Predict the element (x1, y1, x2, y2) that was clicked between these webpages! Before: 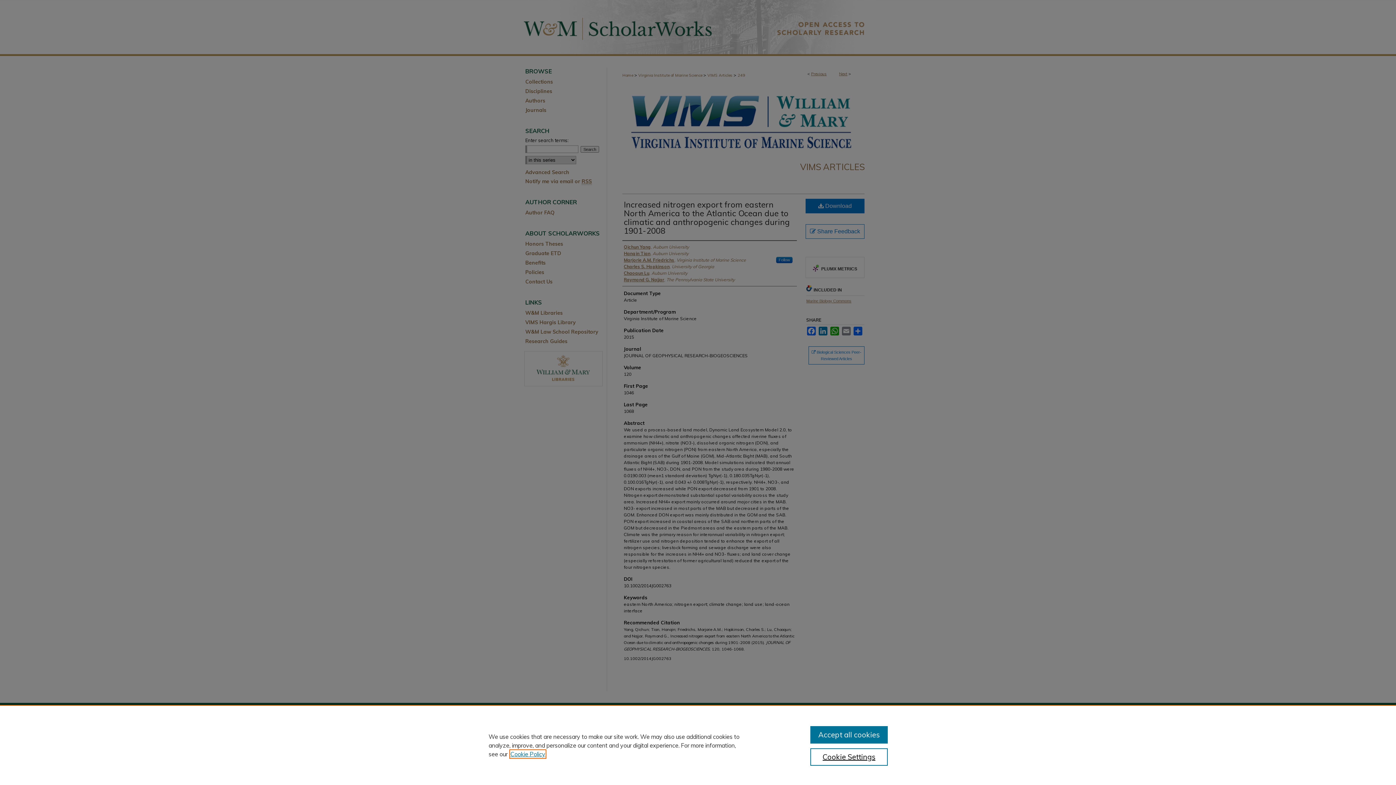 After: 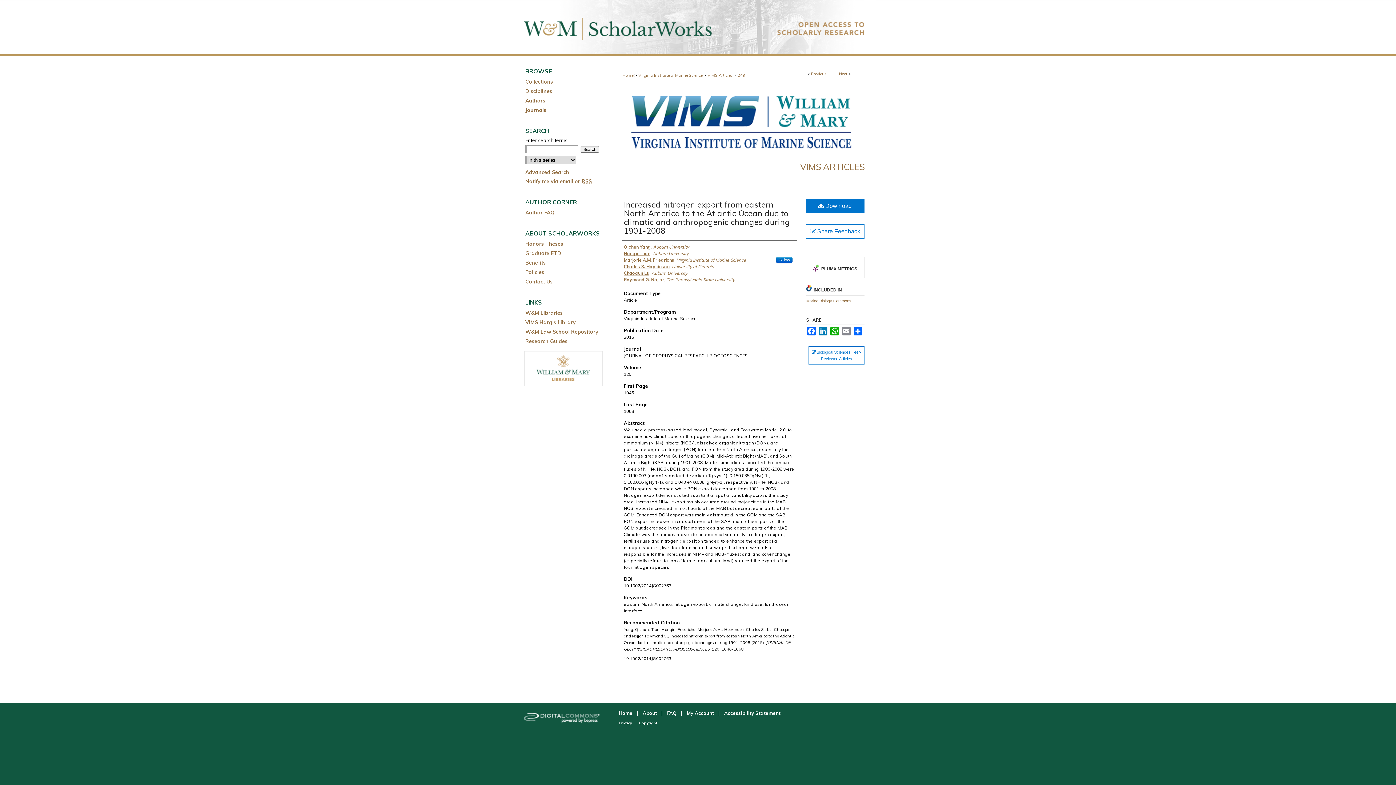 Action: bbox: (810, 726, 887, 744) label: Accept all cookies